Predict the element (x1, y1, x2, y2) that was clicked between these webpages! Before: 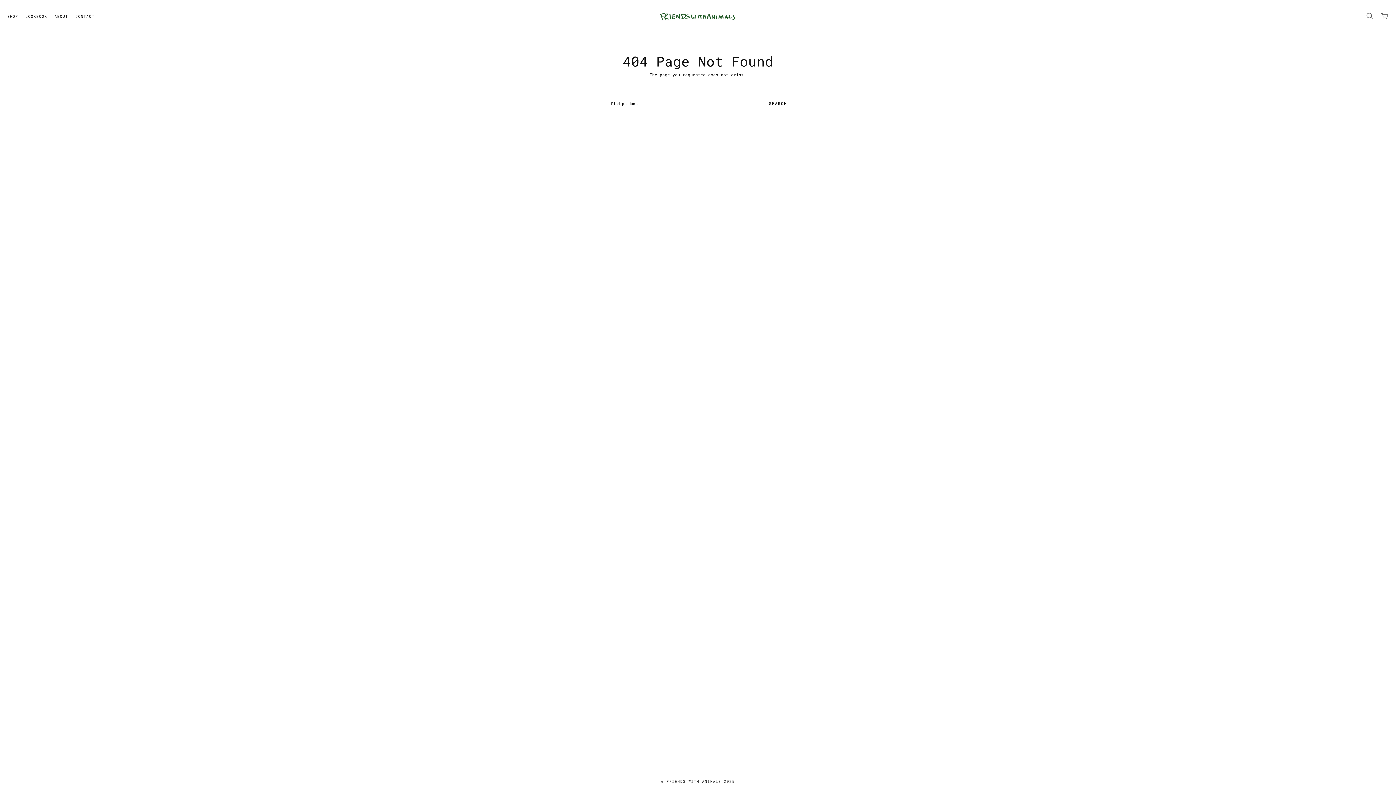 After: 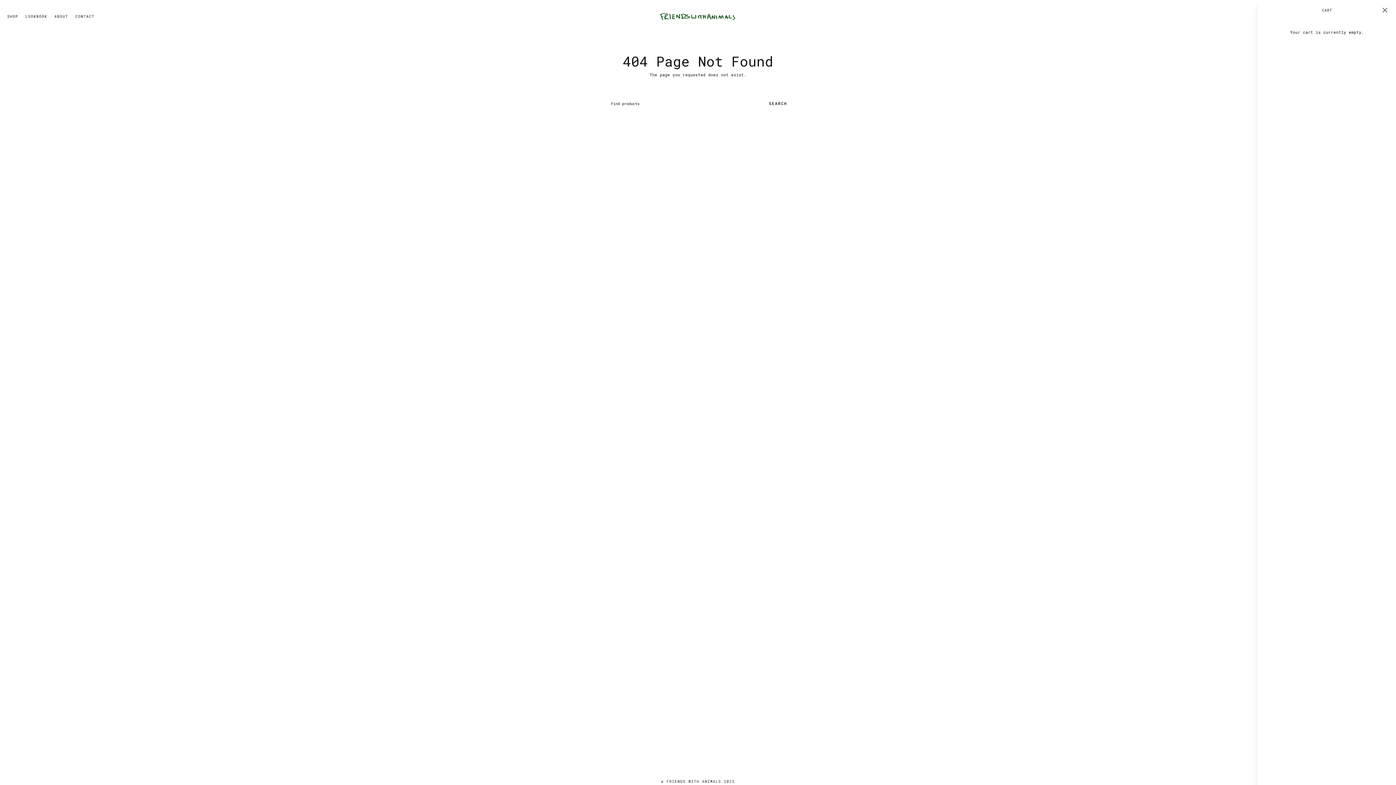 Action: label: Cart bbox: (1377, 0, 1392, 32)